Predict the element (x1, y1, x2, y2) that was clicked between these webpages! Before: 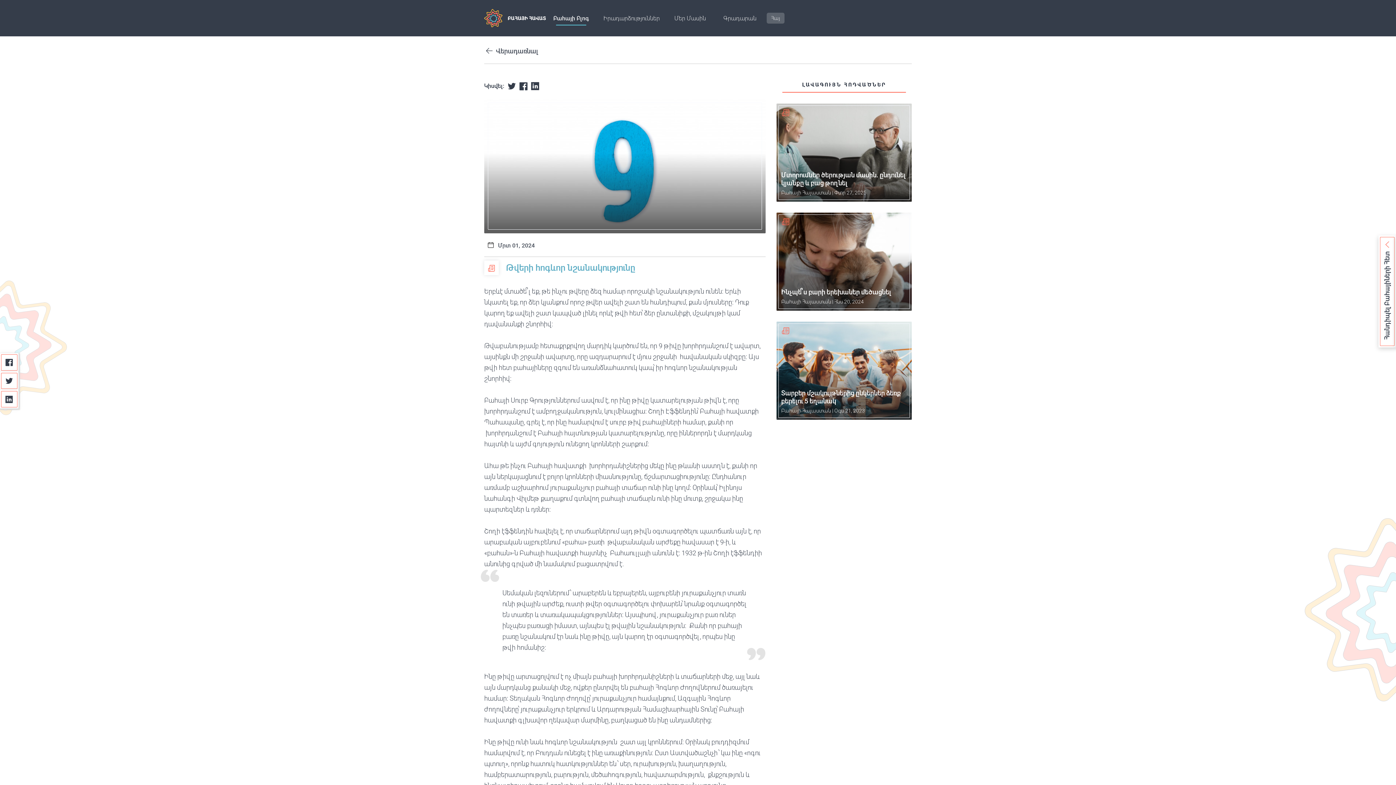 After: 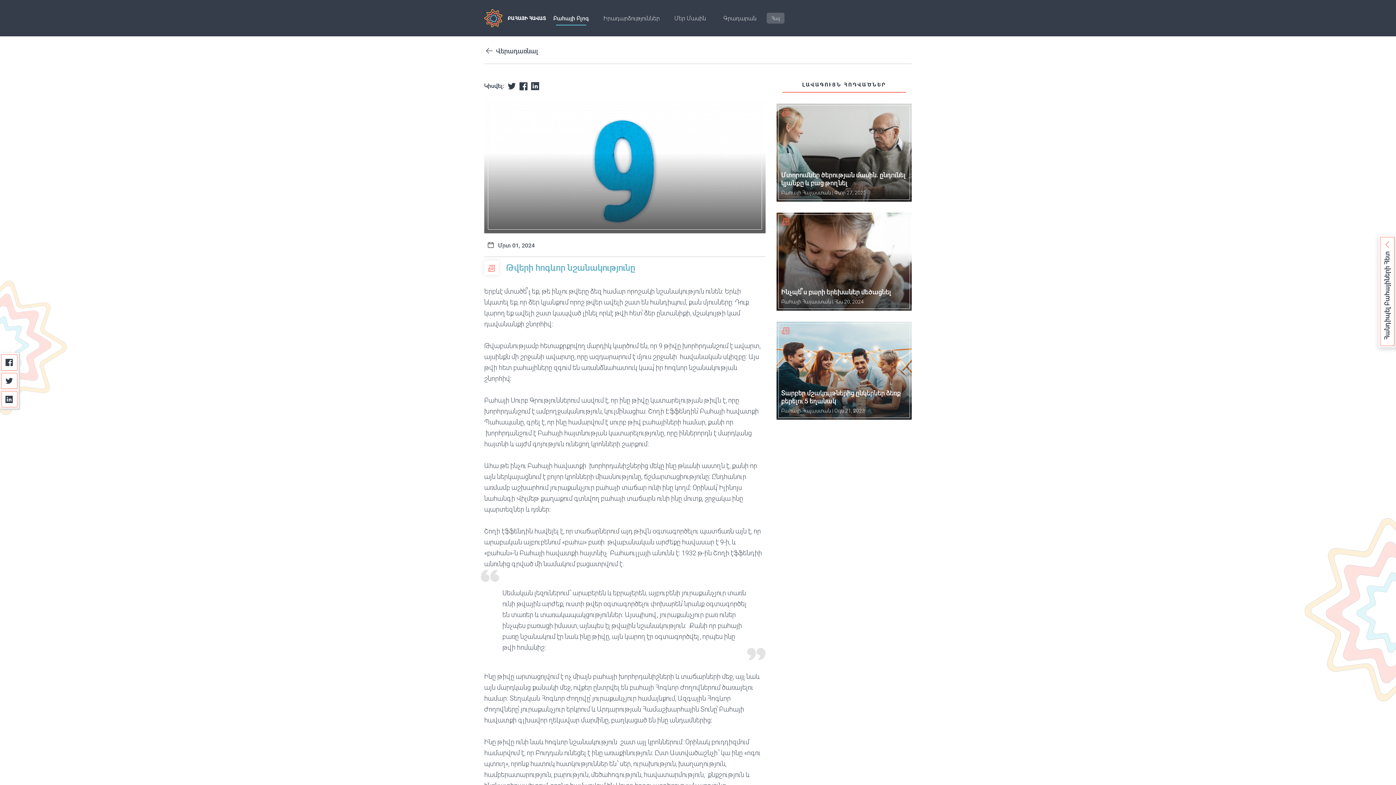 Action: bbox: (519, 82, 527, 90)